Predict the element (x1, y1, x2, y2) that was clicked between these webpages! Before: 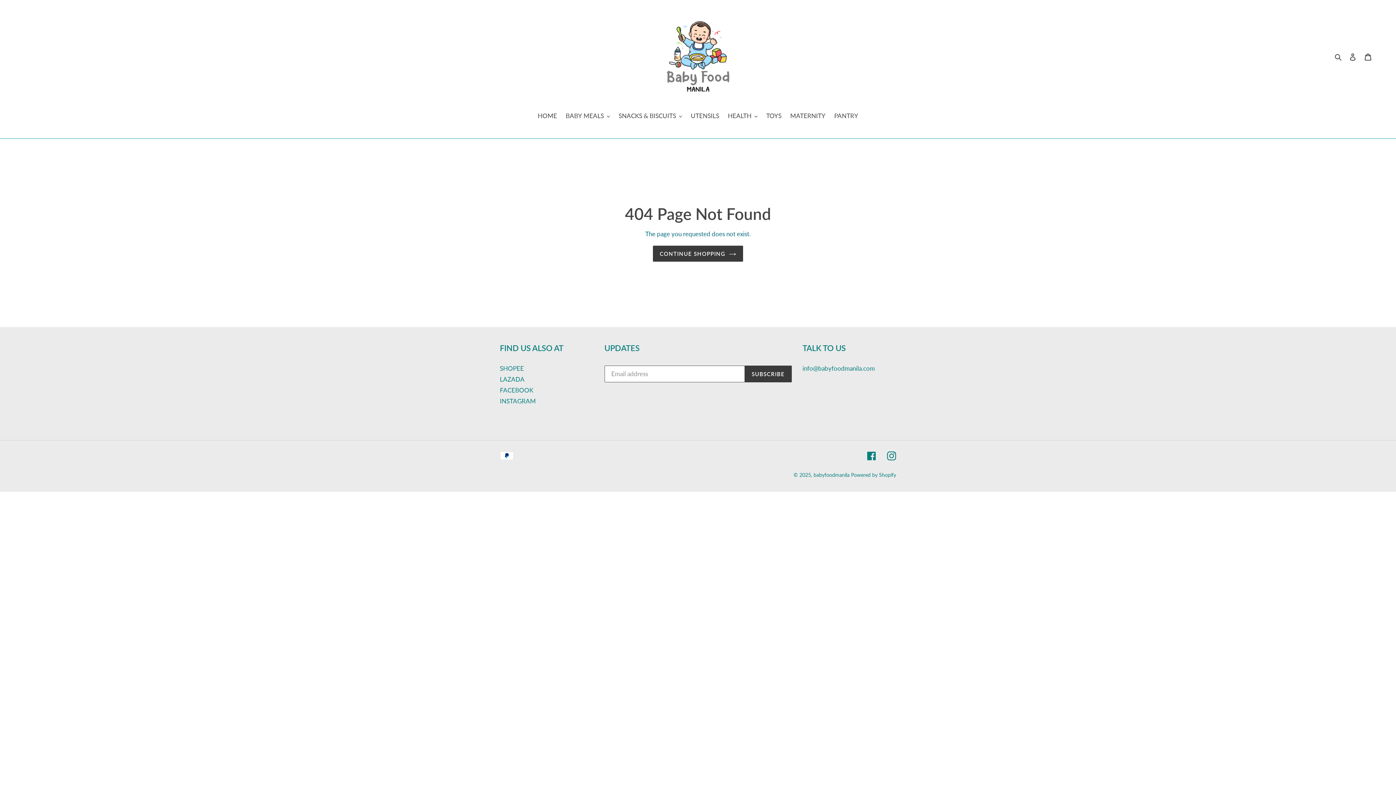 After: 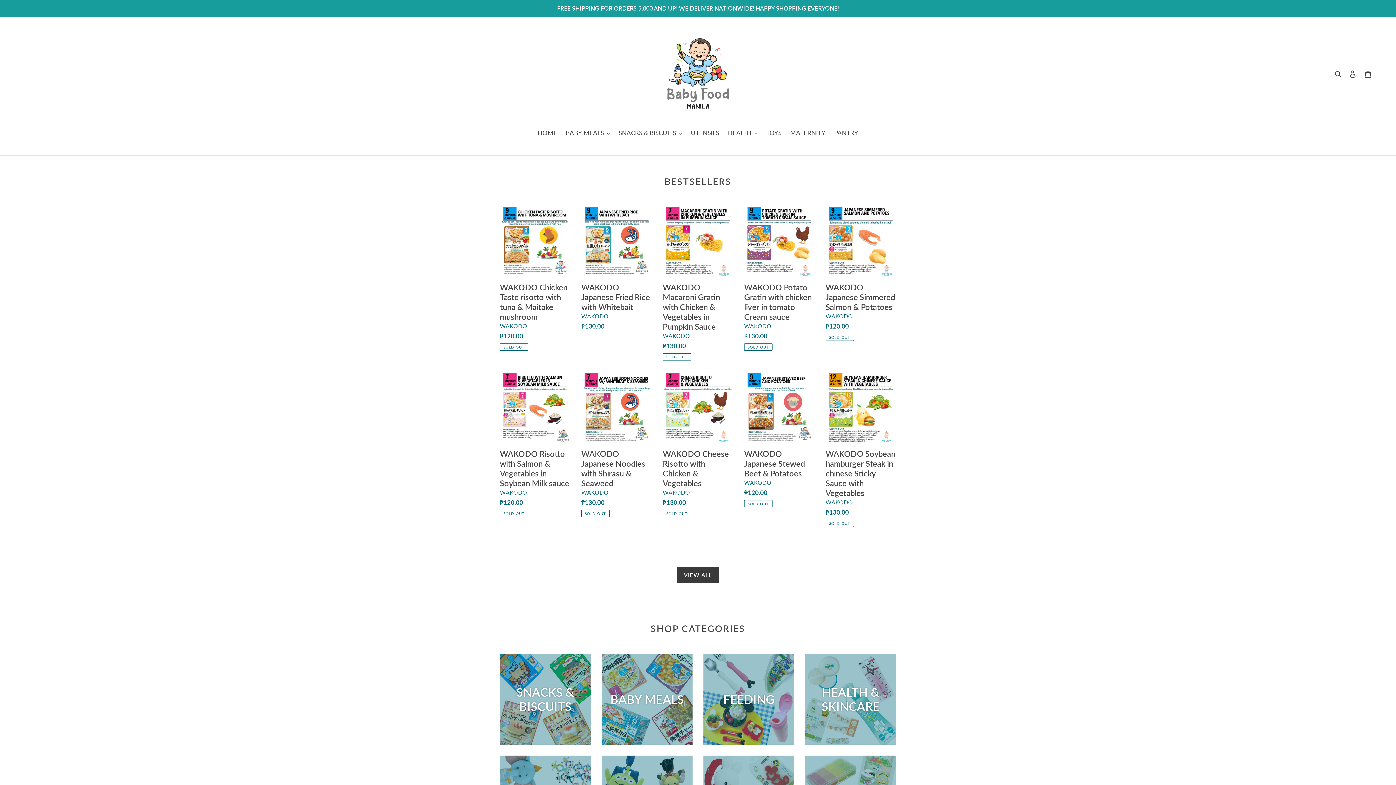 Action: bbox: (534, 111, 560, 121) label: HOME